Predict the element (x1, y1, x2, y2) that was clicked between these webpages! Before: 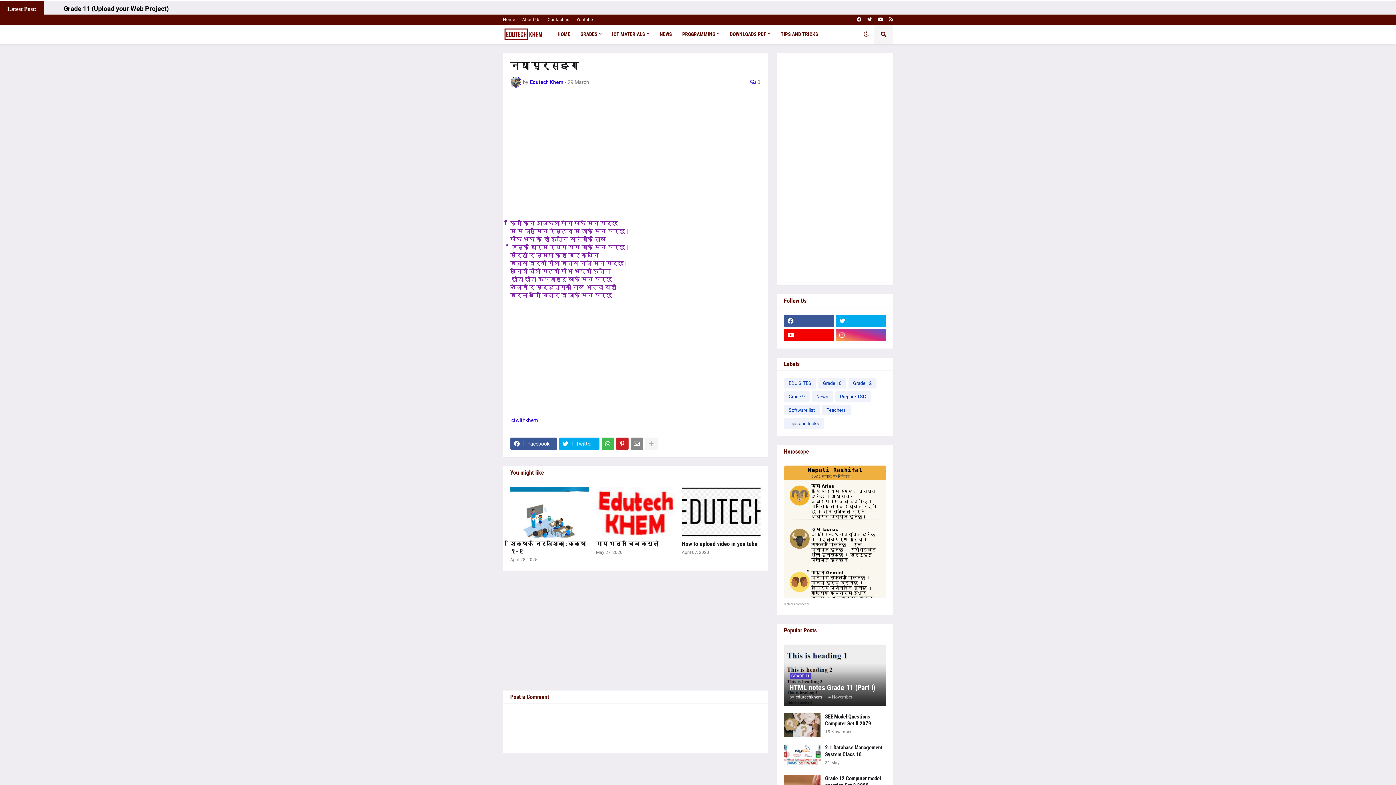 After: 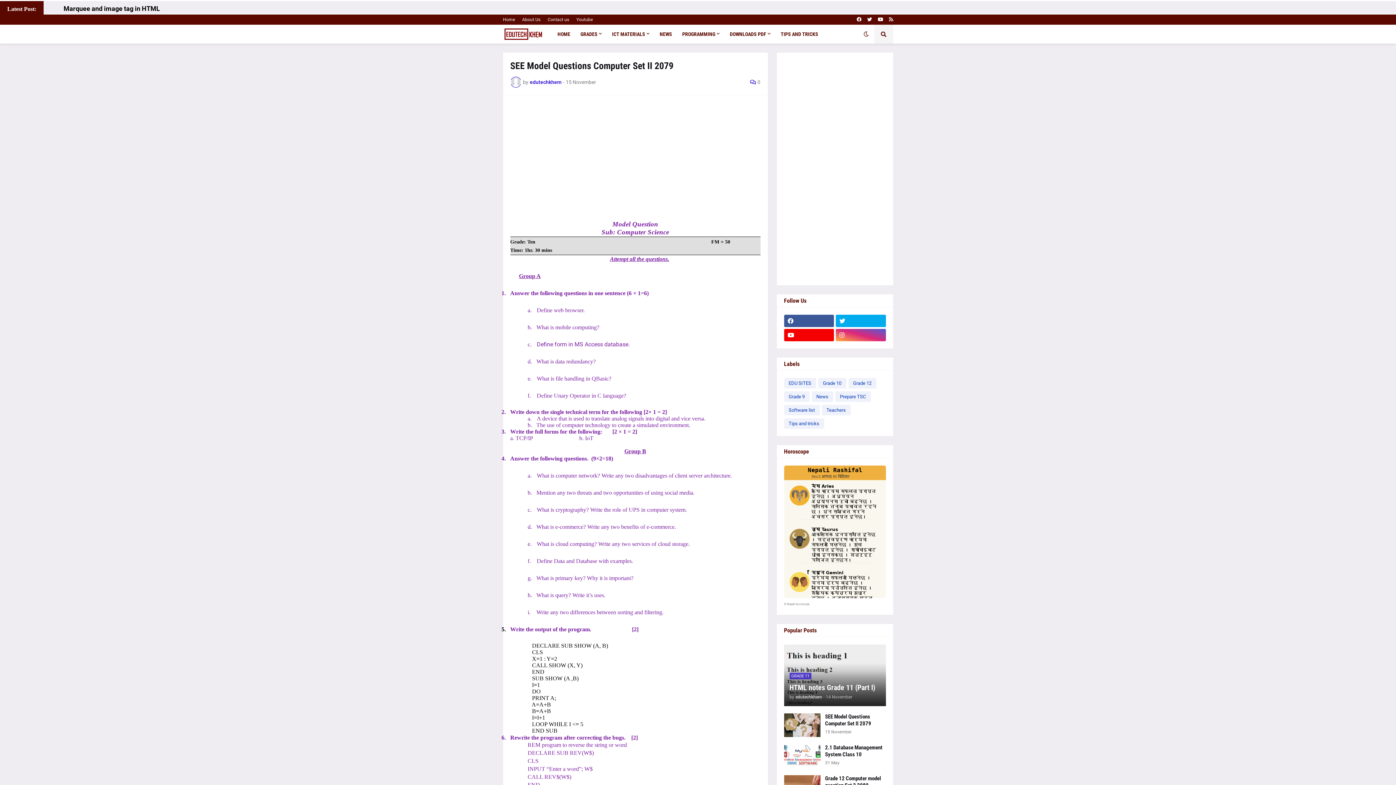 Action: bbox: (825, 713, 886, 727) label: SEE Model Questions Computer Set II 2079